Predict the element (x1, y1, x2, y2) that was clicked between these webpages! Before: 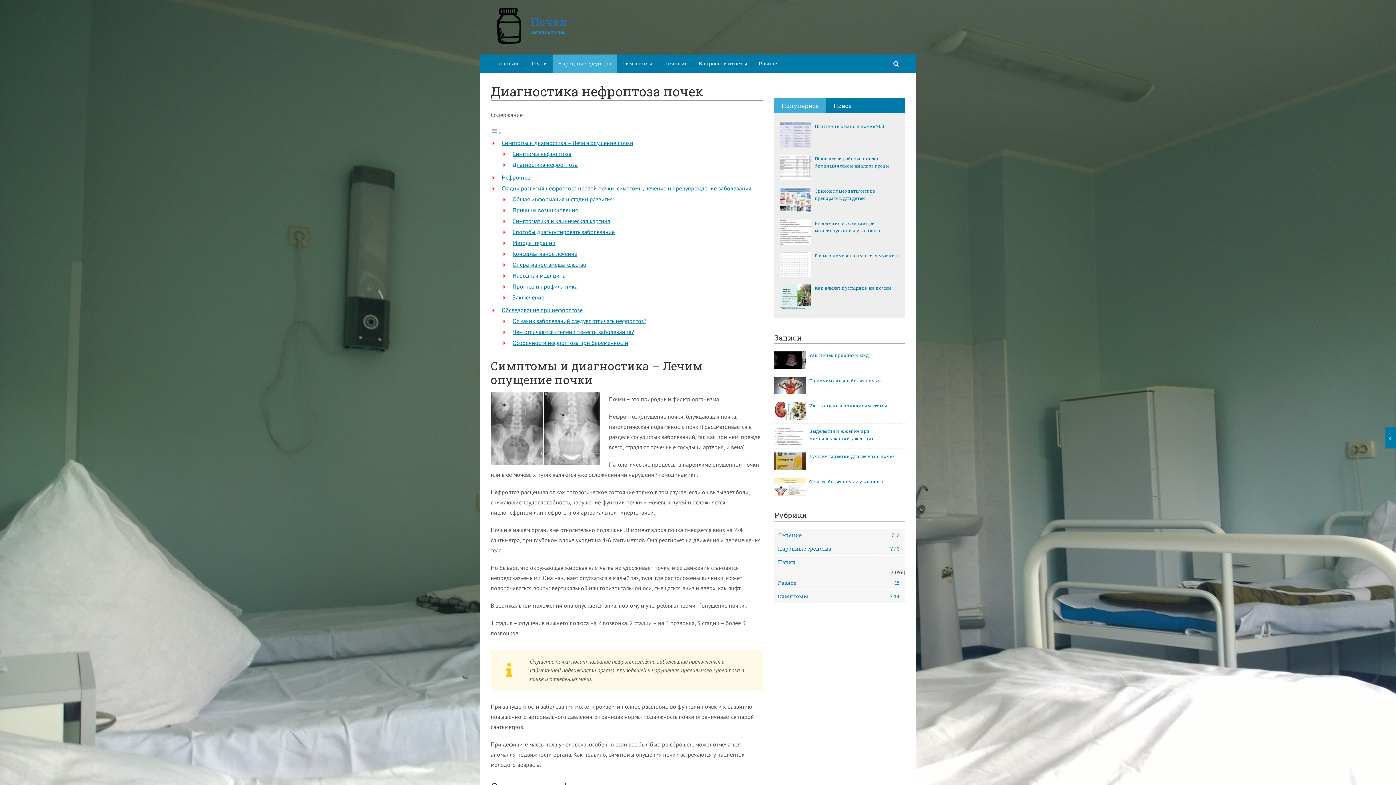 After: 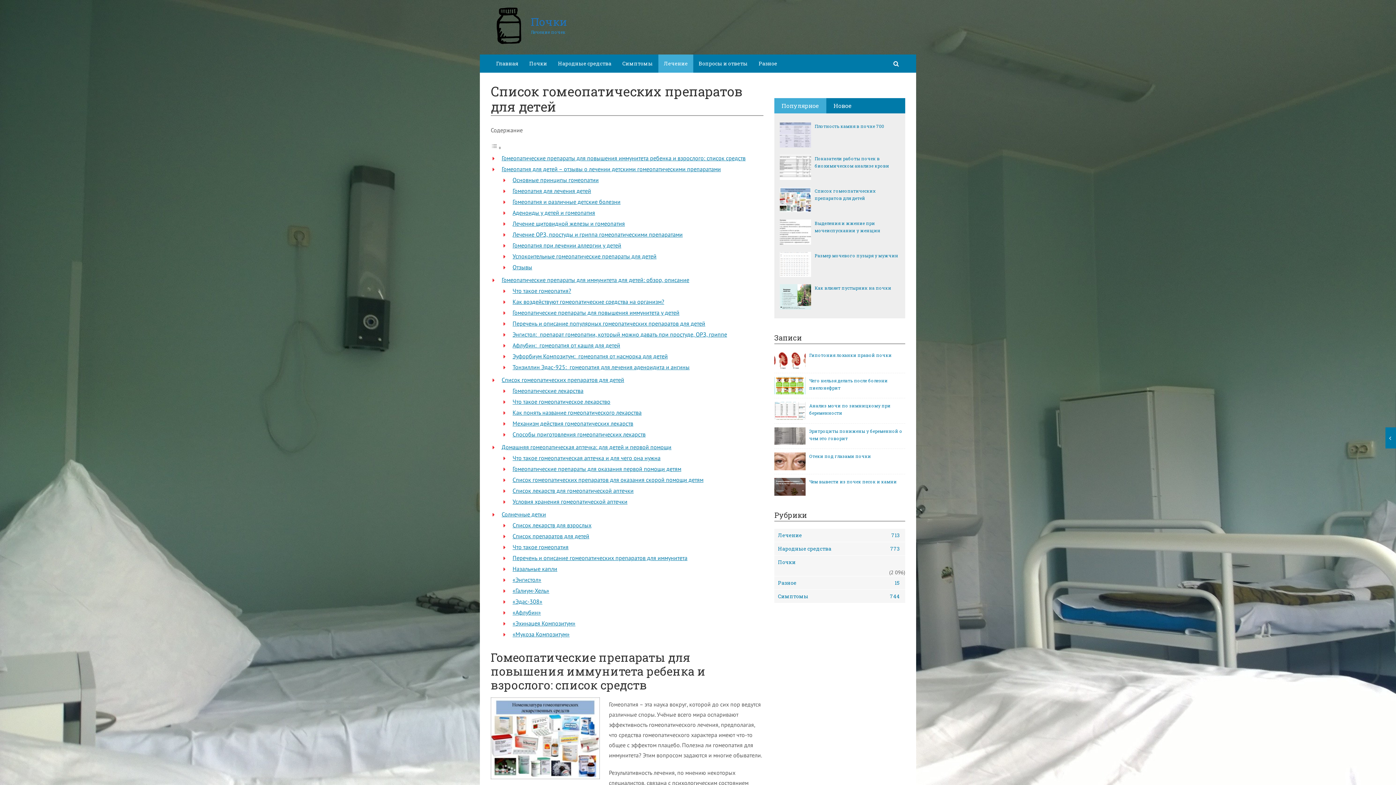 Action: bbox: (780, 187, 811, 212)